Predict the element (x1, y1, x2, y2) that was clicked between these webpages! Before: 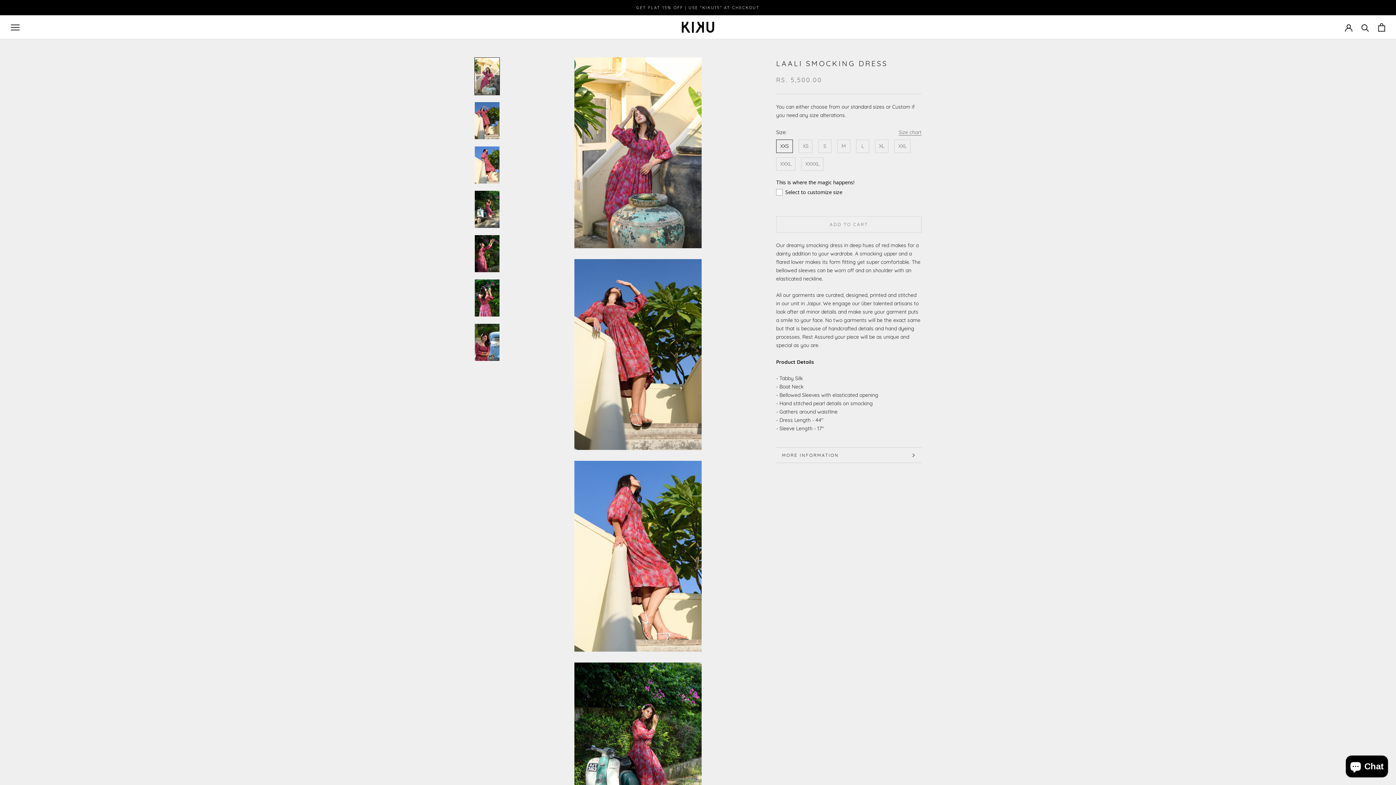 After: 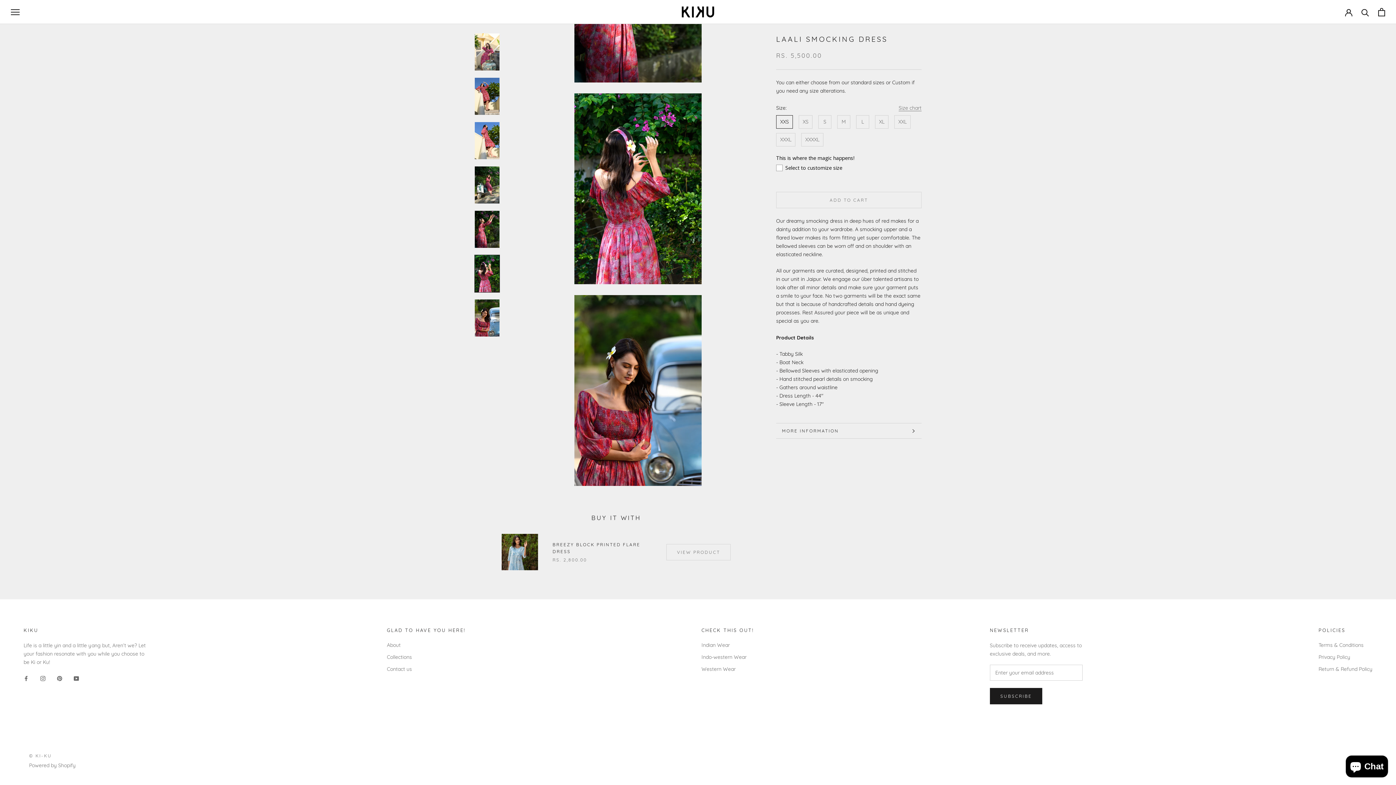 Action: bbox: (776, 448, 921, 462) label: MORE INFORMATION